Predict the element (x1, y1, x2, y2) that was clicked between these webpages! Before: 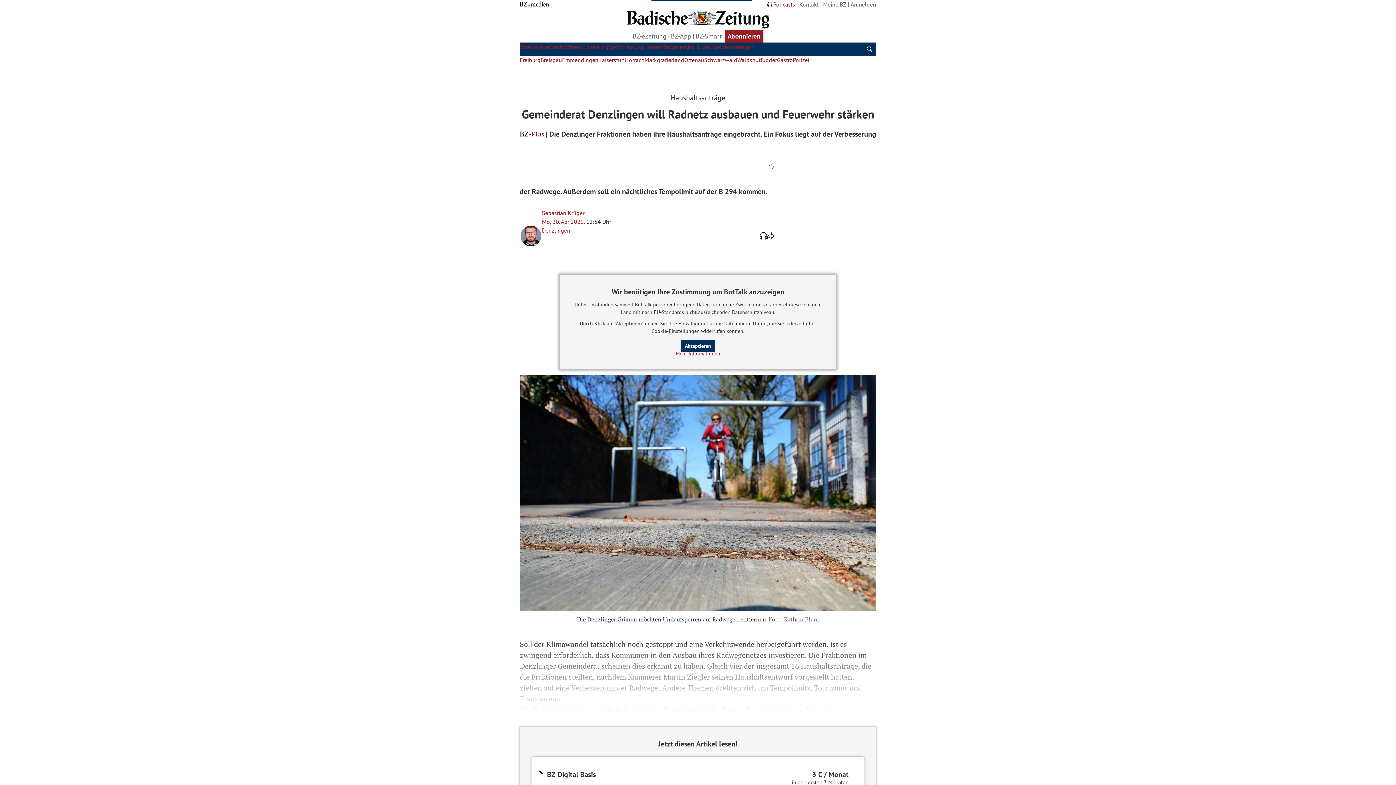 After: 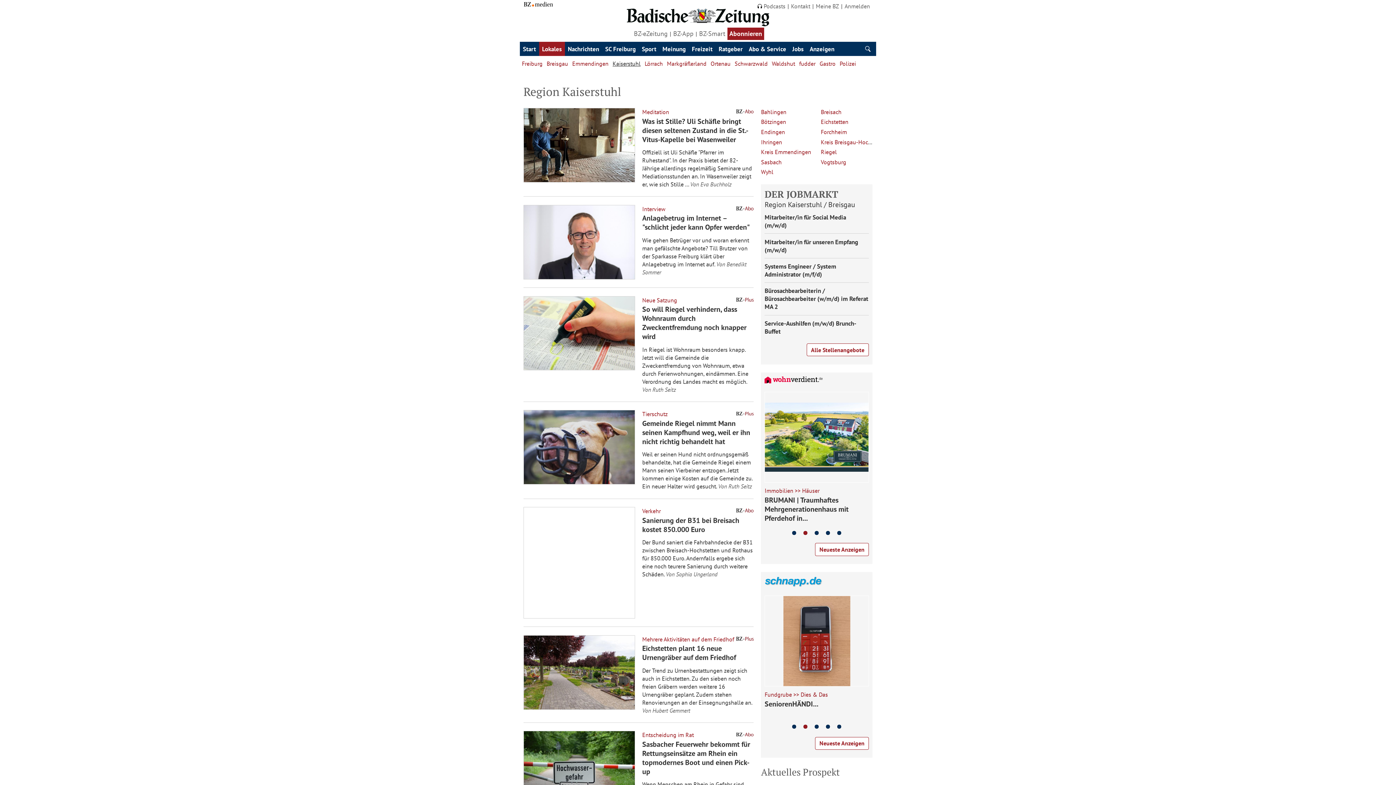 Action: bbox: (598, 56, 626, 63) label: Kaiserstuhl